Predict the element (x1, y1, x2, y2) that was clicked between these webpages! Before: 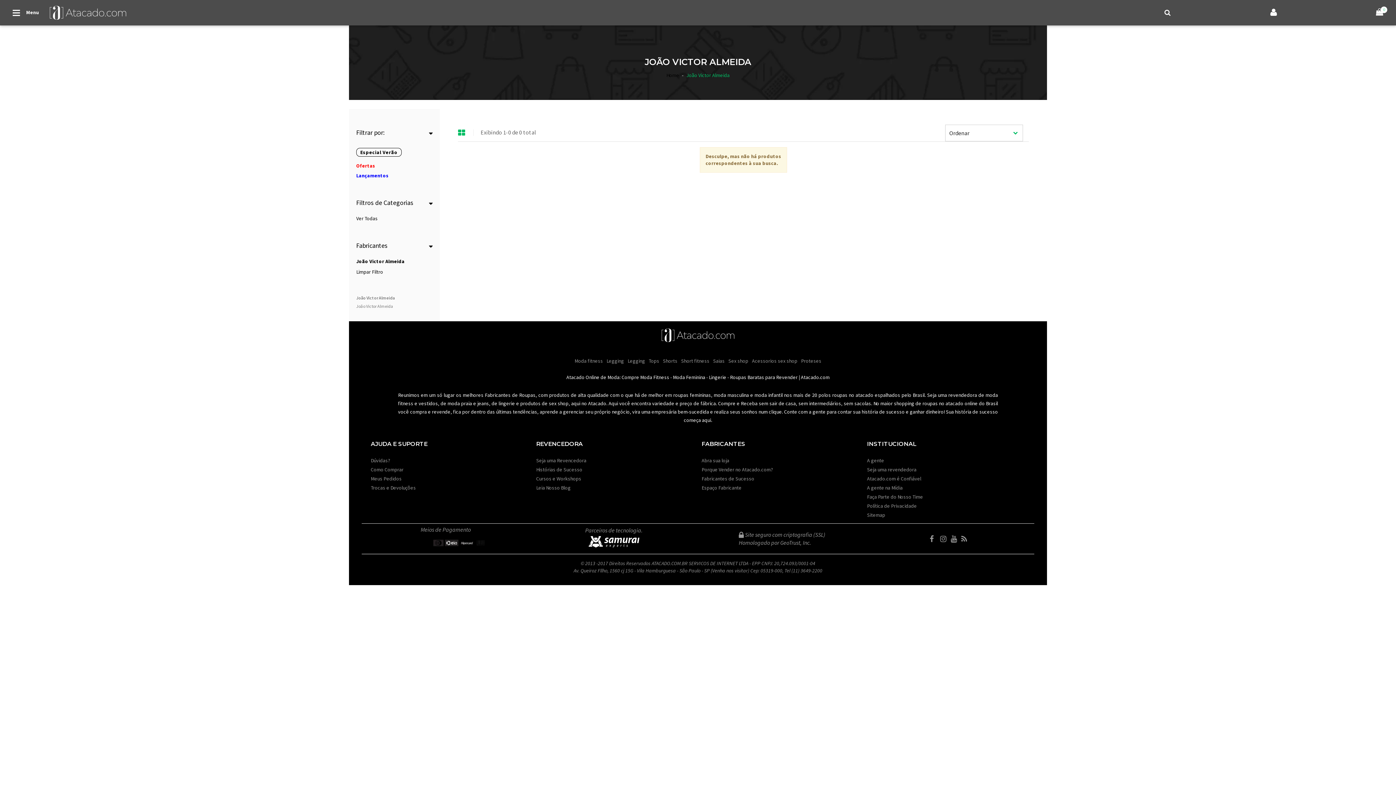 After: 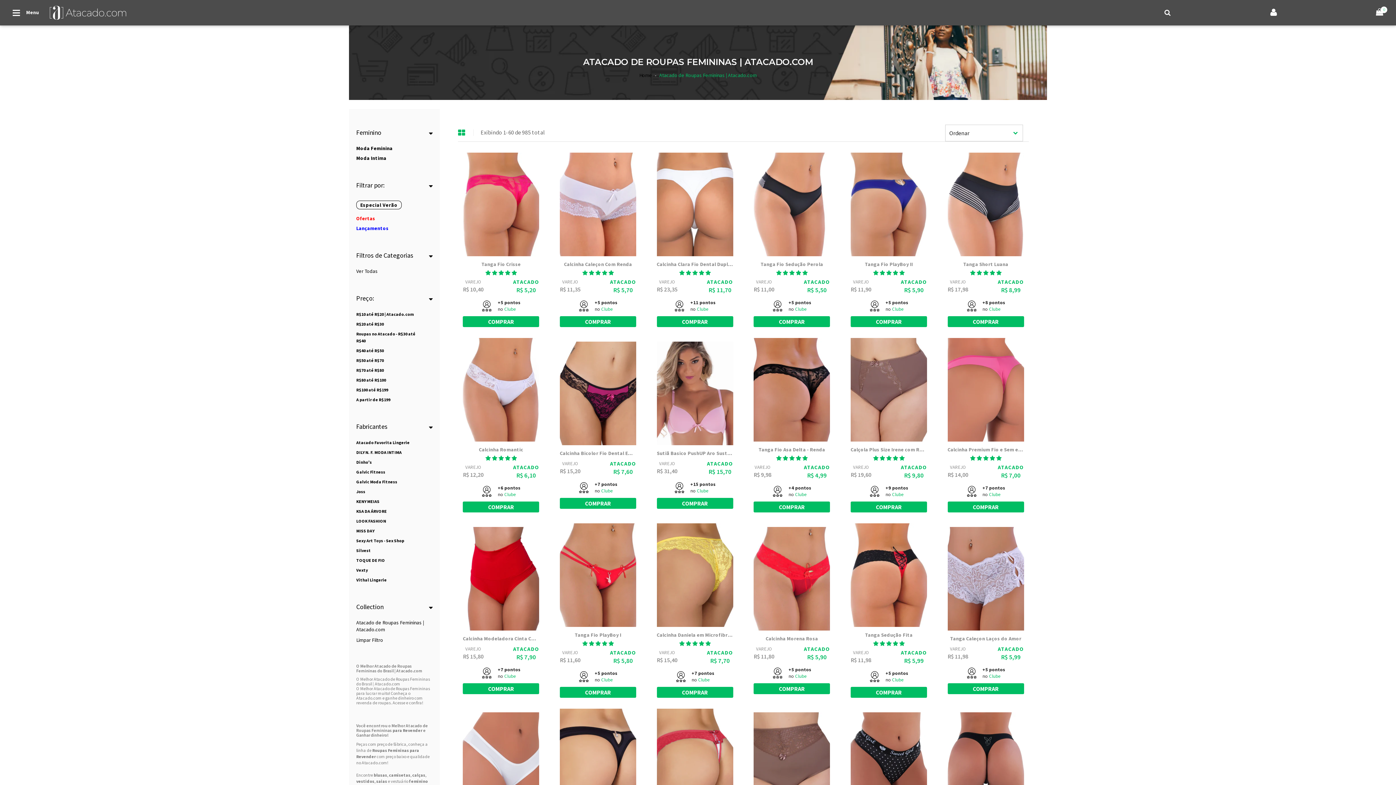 Action: label: Feminino bbox: (606, 359, 626, 364)